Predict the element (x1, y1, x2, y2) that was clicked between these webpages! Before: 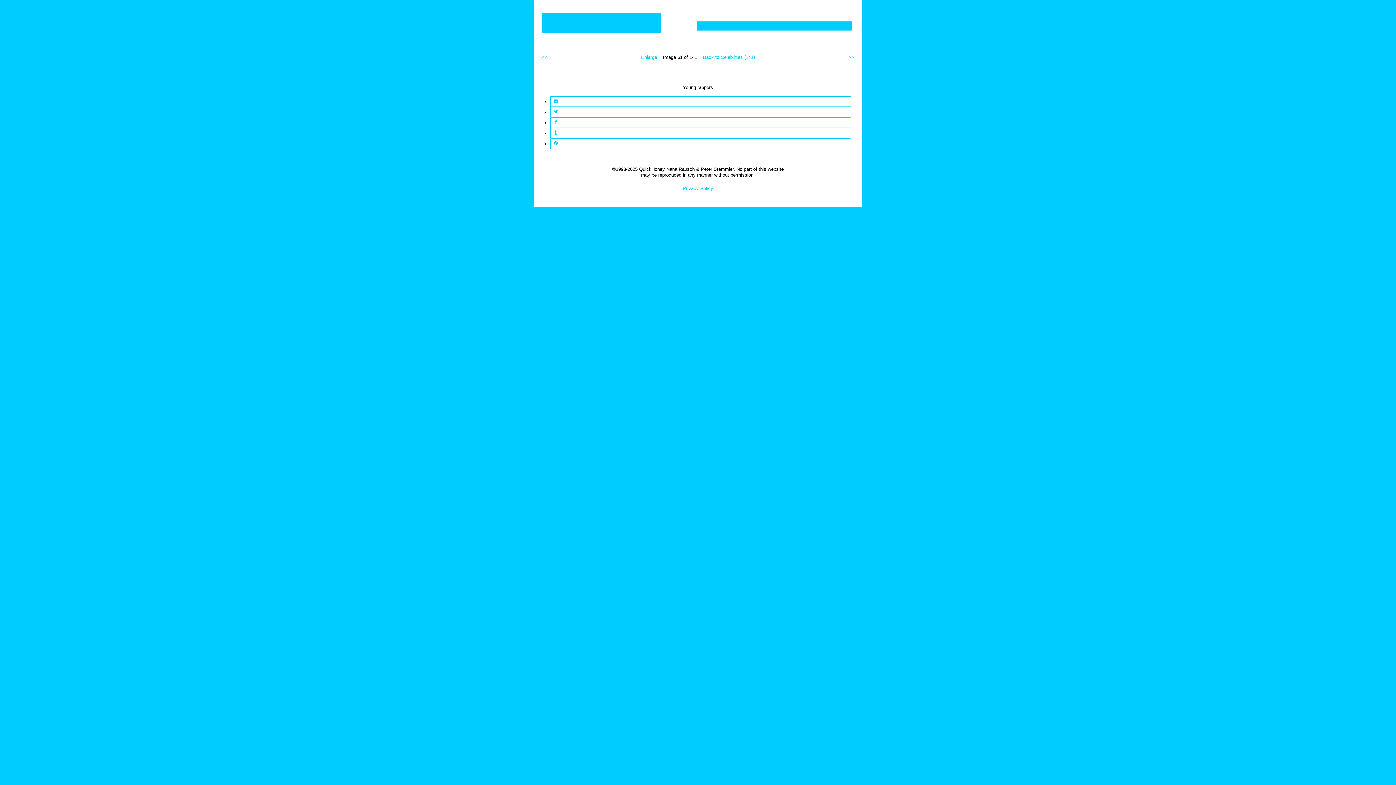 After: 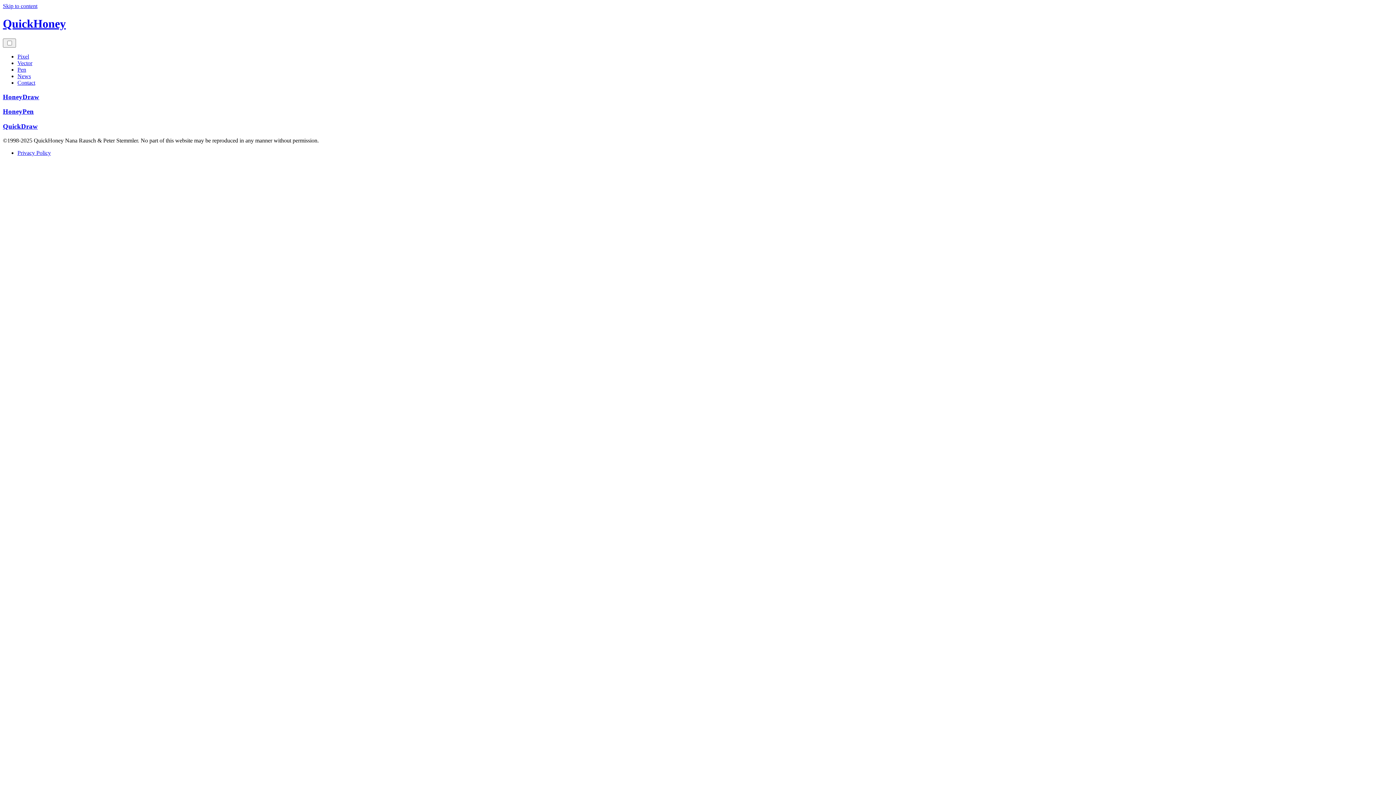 Action: label: Pen bbox: (759, 21, 782, 30)